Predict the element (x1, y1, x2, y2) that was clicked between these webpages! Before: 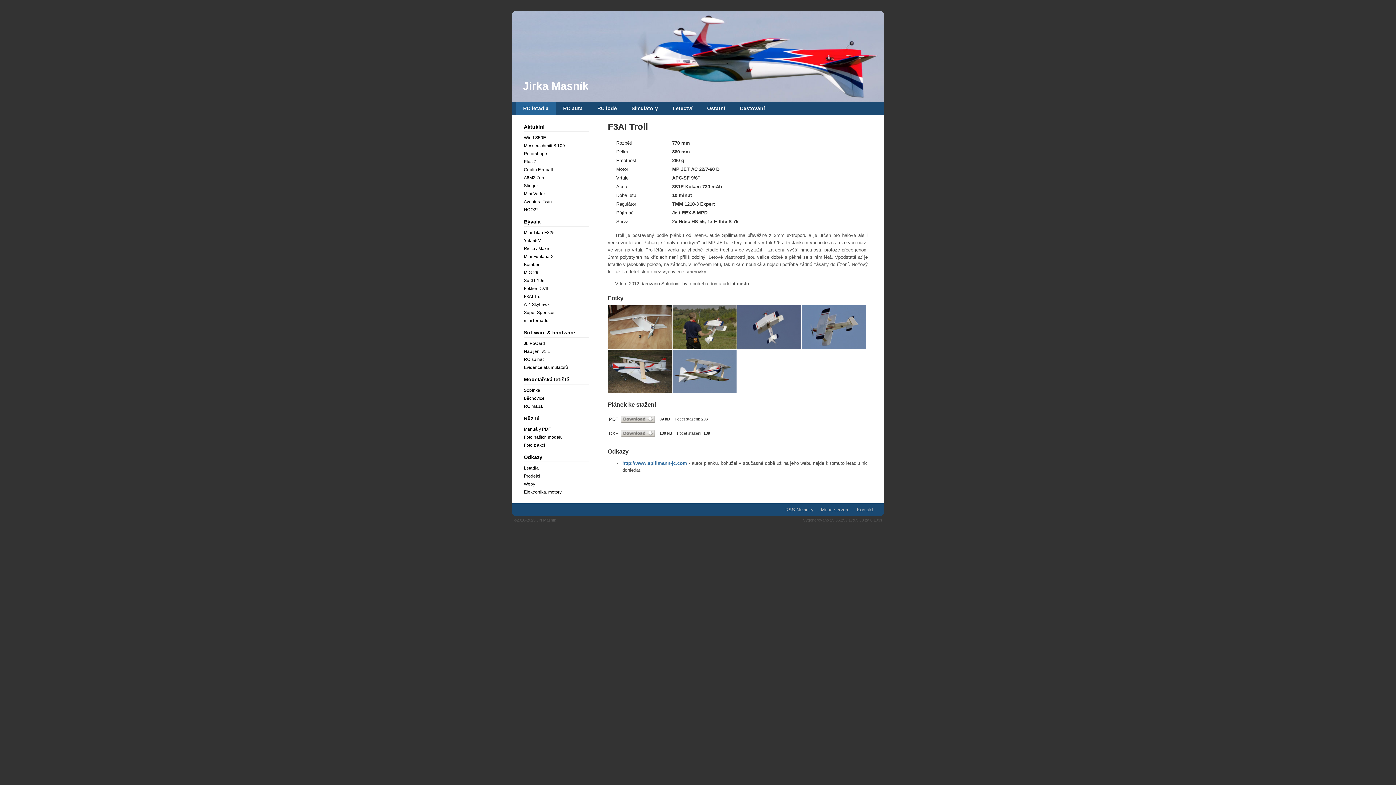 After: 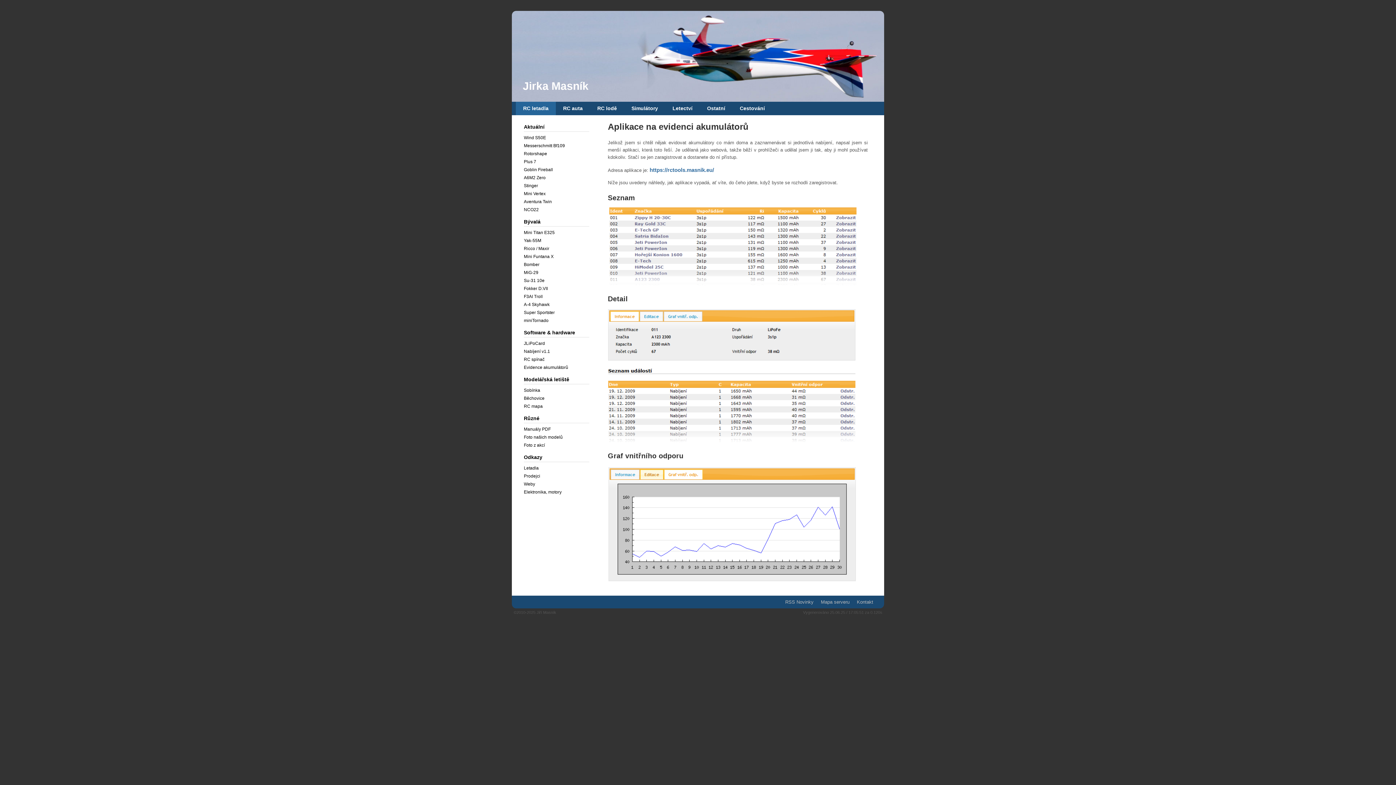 Action: bbox: (524, 363, 589, 371) label: Evidence akumulátorů